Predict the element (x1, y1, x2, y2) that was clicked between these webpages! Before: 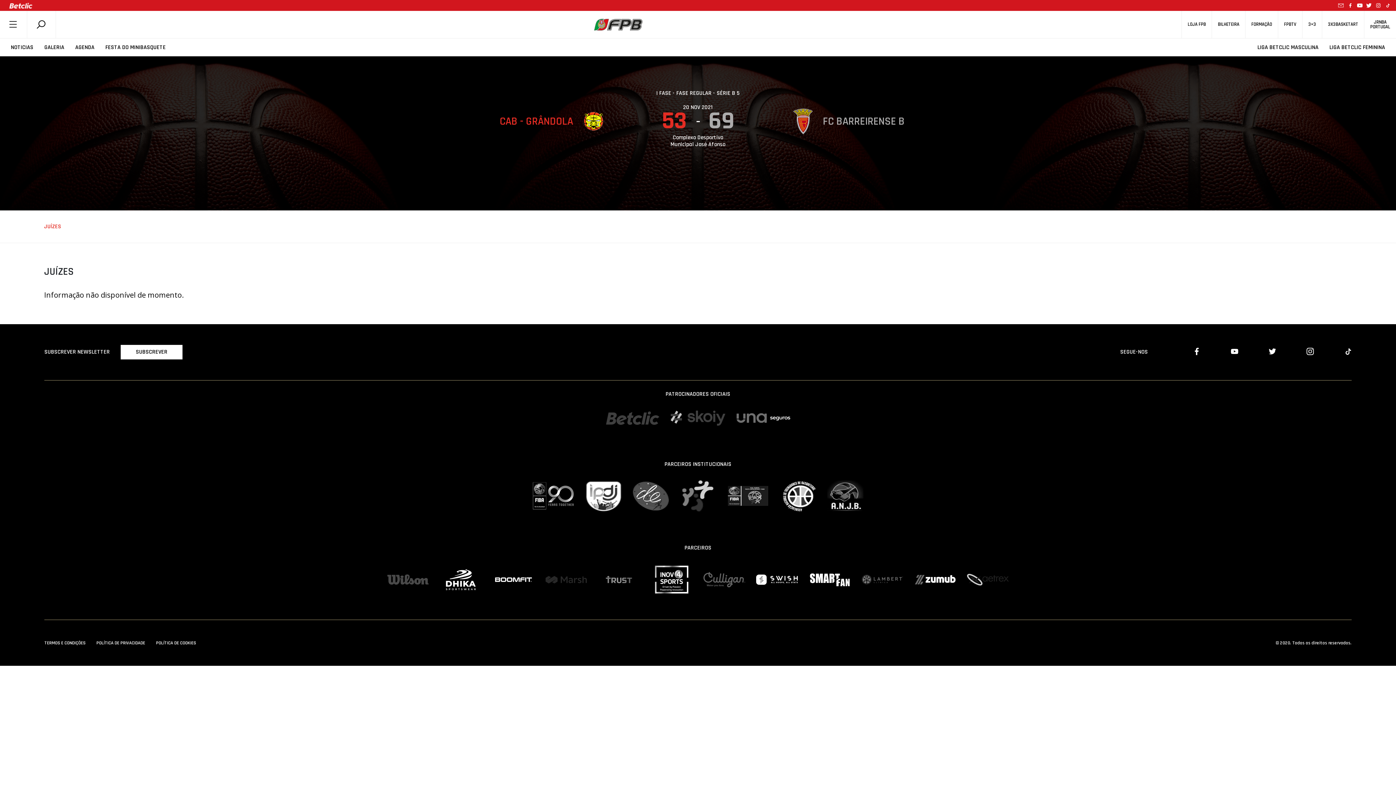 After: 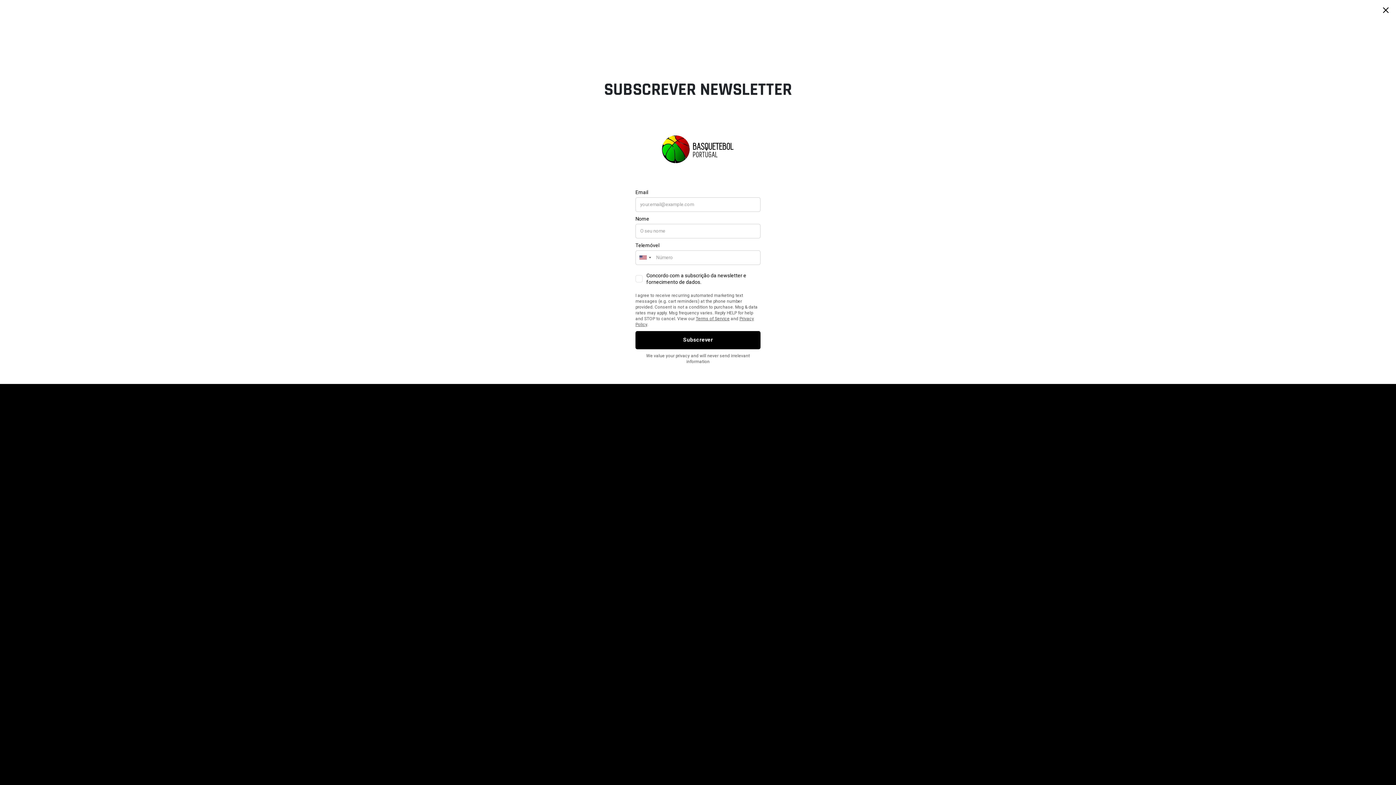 Action: bbox: (120, 345, 182, 359) label: SUBSCREVER